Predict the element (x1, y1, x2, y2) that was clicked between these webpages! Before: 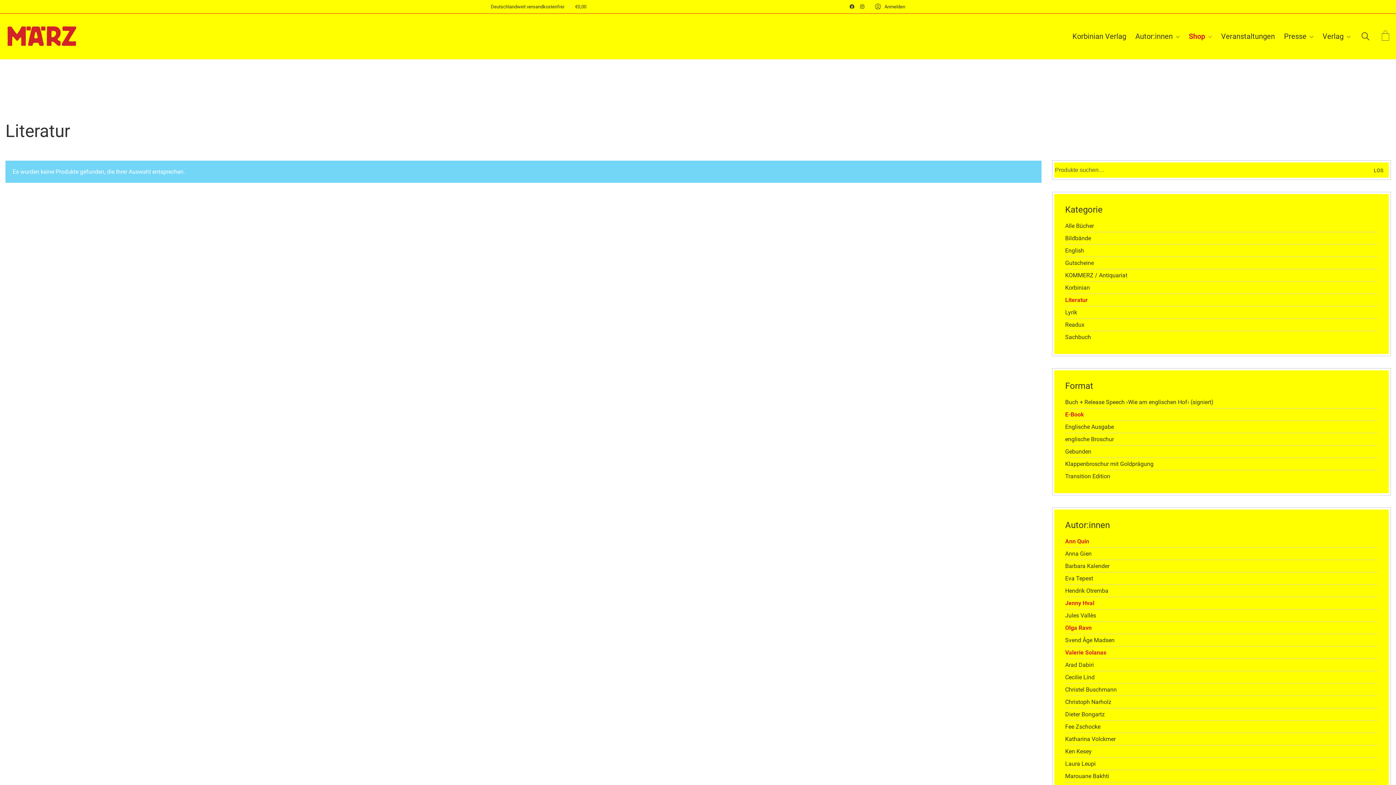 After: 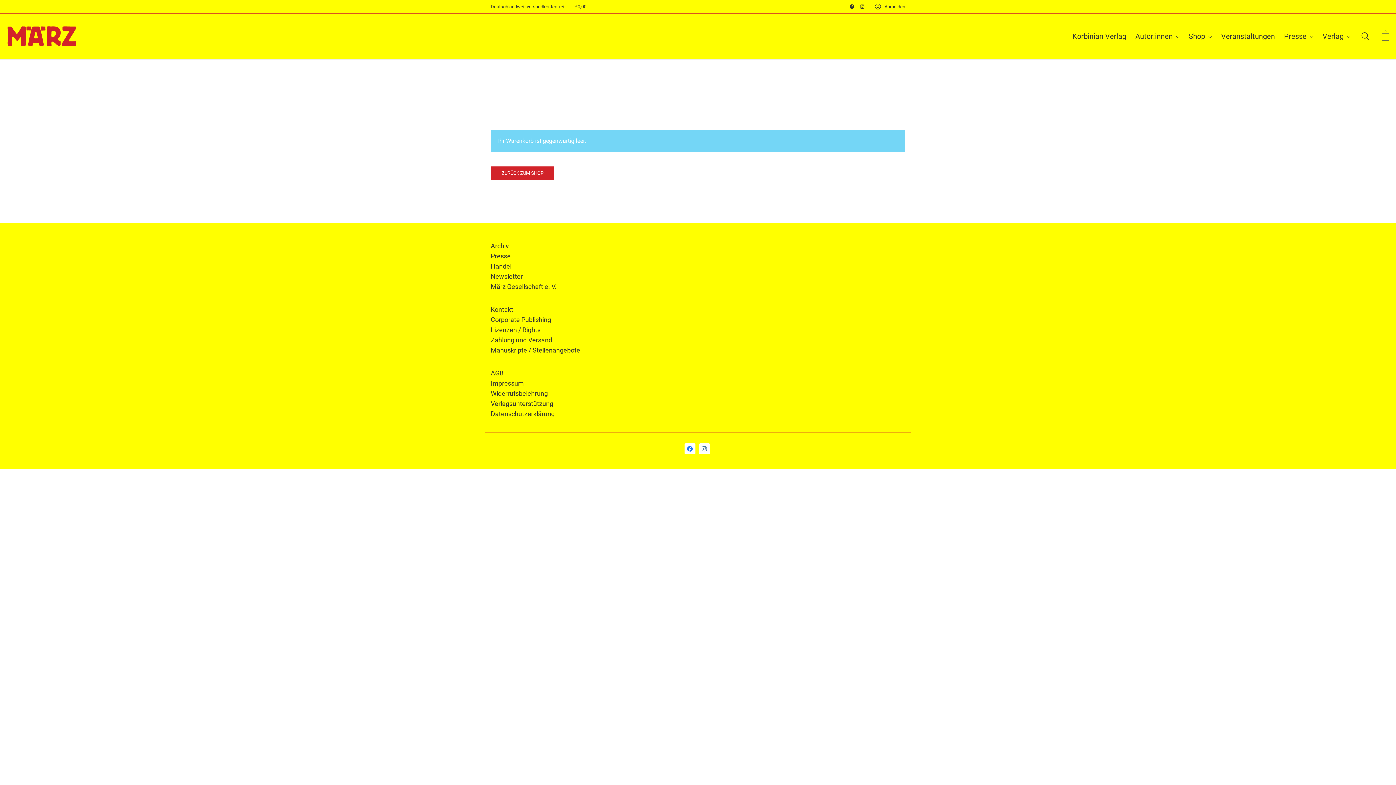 Action: label: Cart bbox: (1380, 28, 1390, 44)